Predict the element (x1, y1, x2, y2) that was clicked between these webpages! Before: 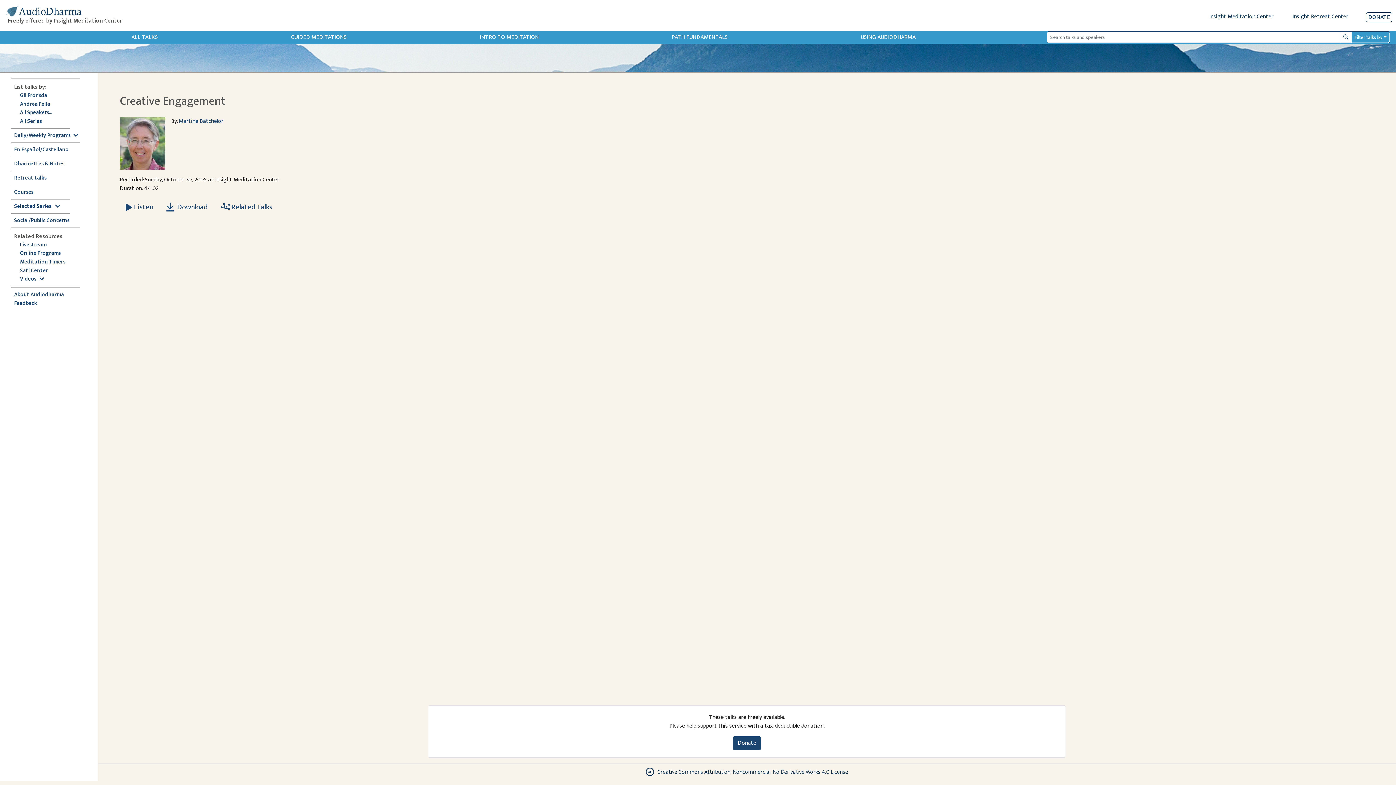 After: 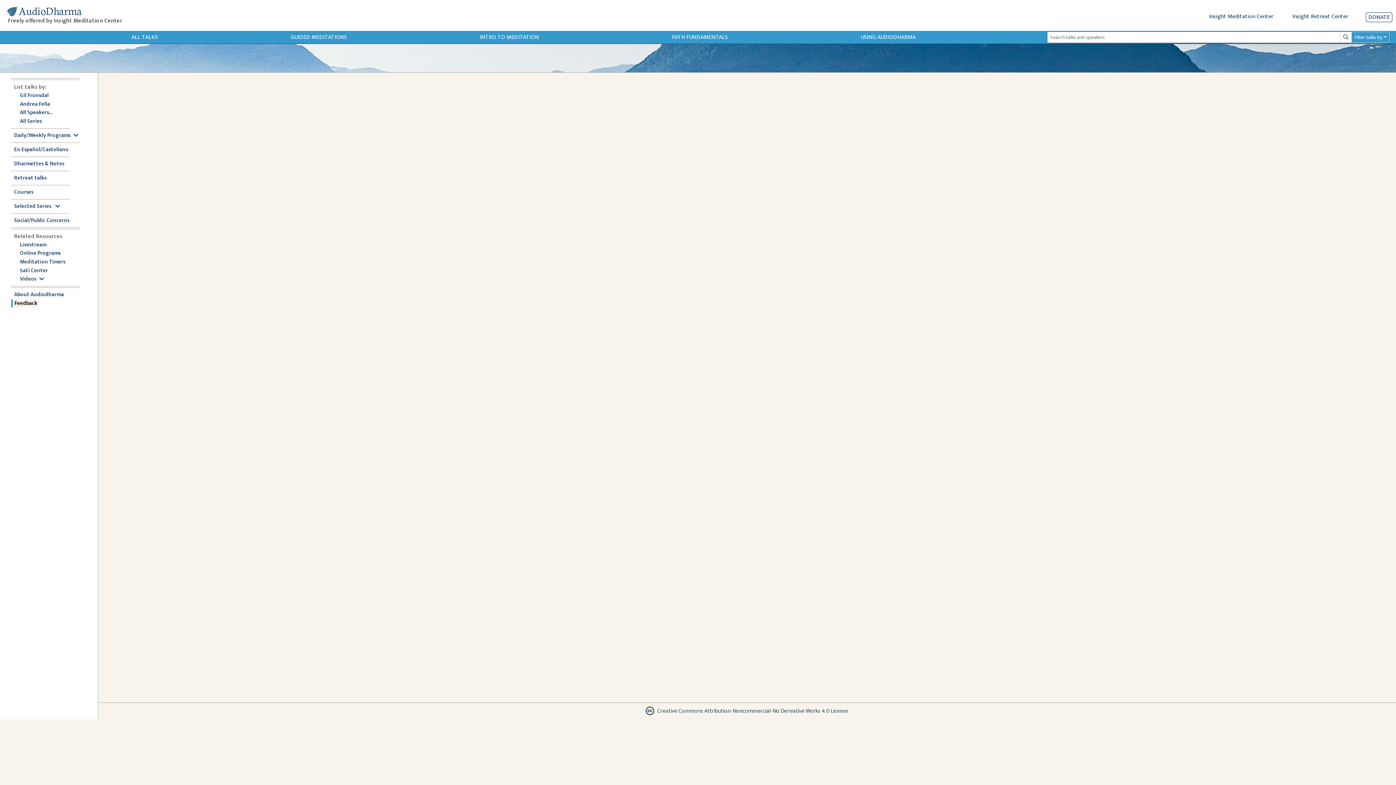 Action: bbox: (14, 299, 37, 307) label: Feedback